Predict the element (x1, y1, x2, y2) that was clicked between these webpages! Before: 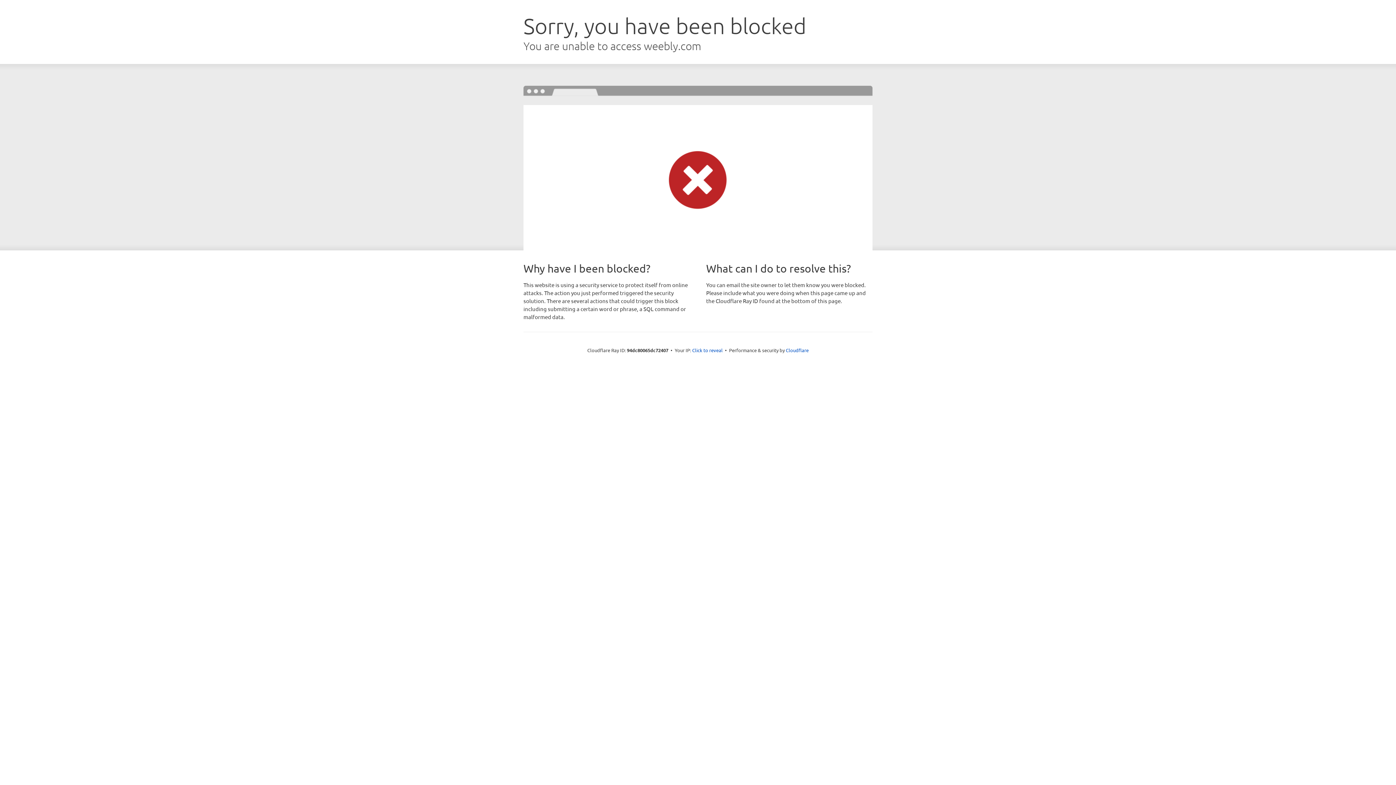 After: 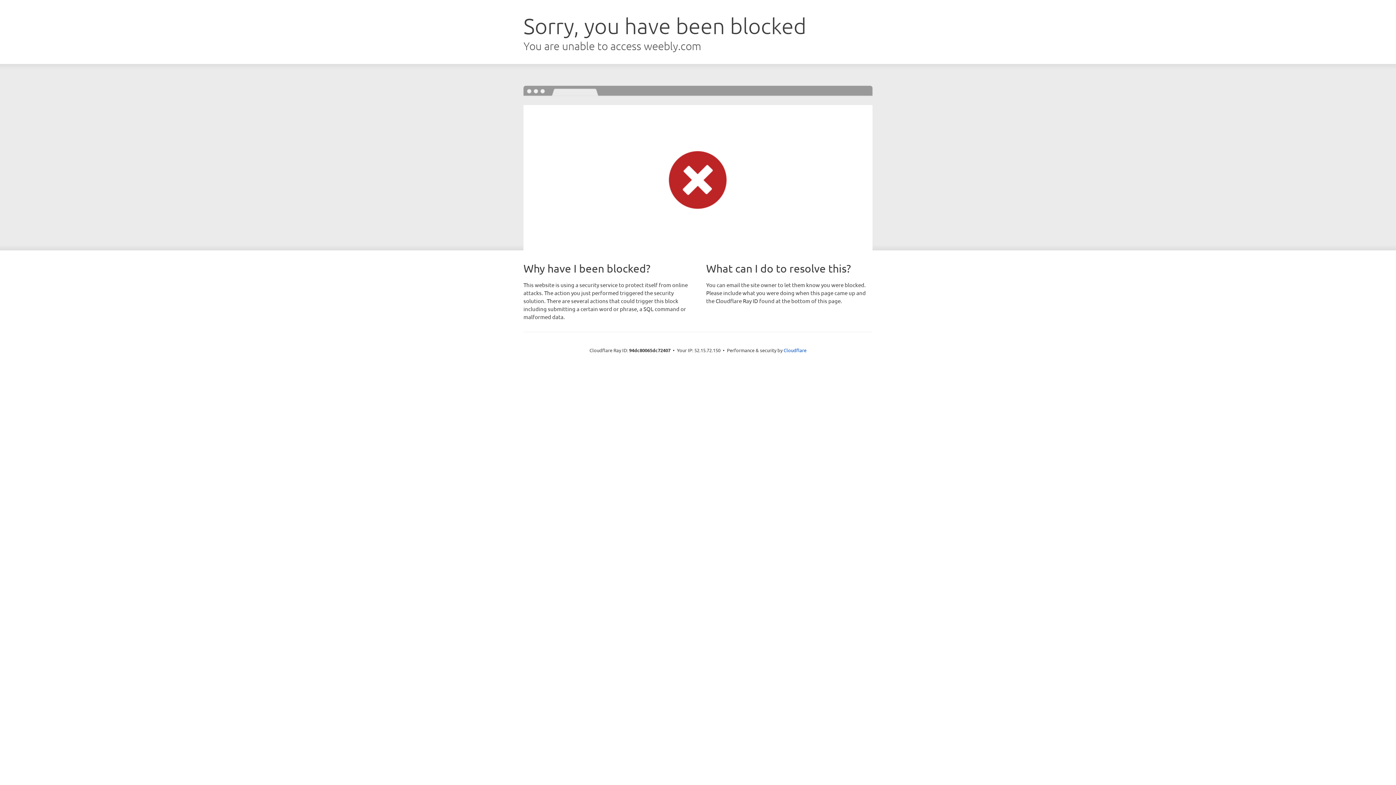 Action: label: Click to reveal bbox: (692, 346, 722, 353)